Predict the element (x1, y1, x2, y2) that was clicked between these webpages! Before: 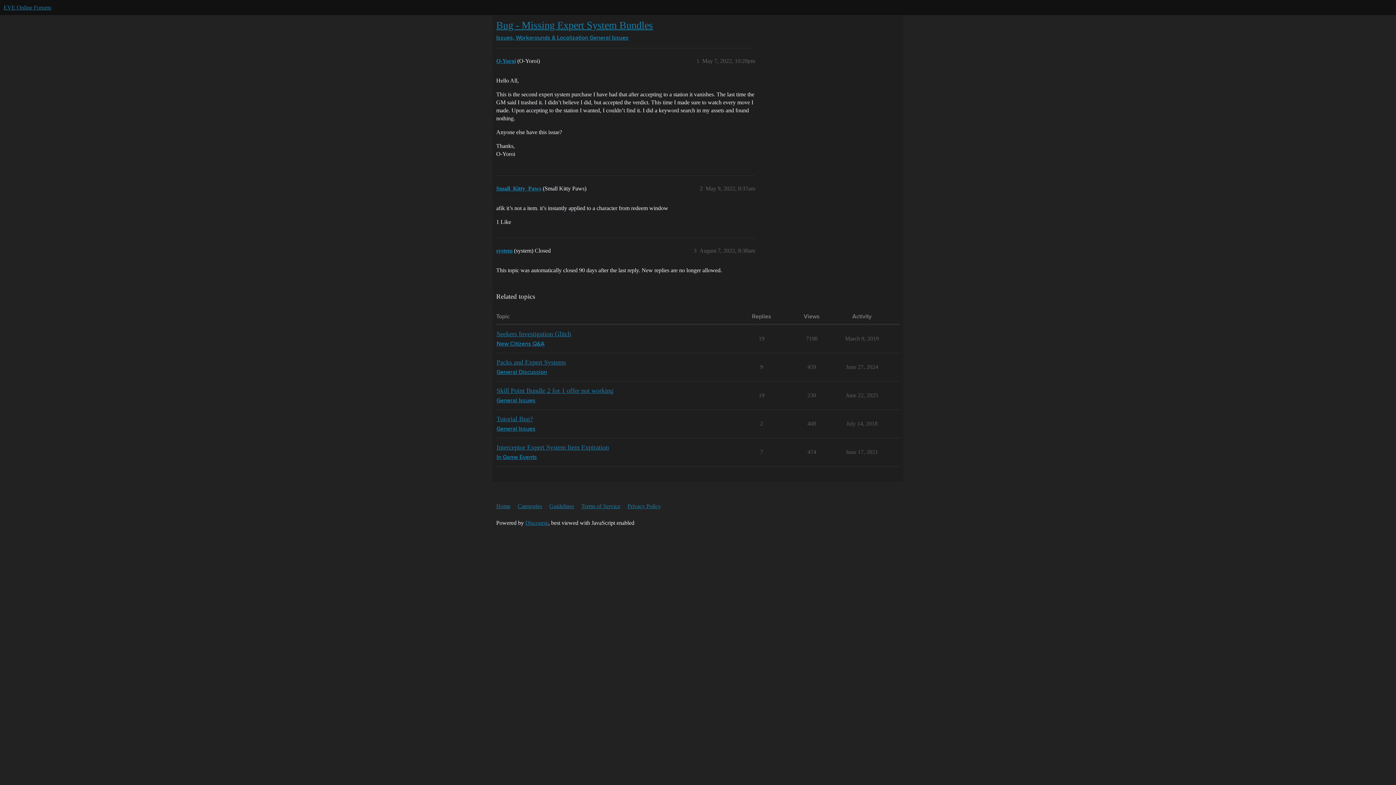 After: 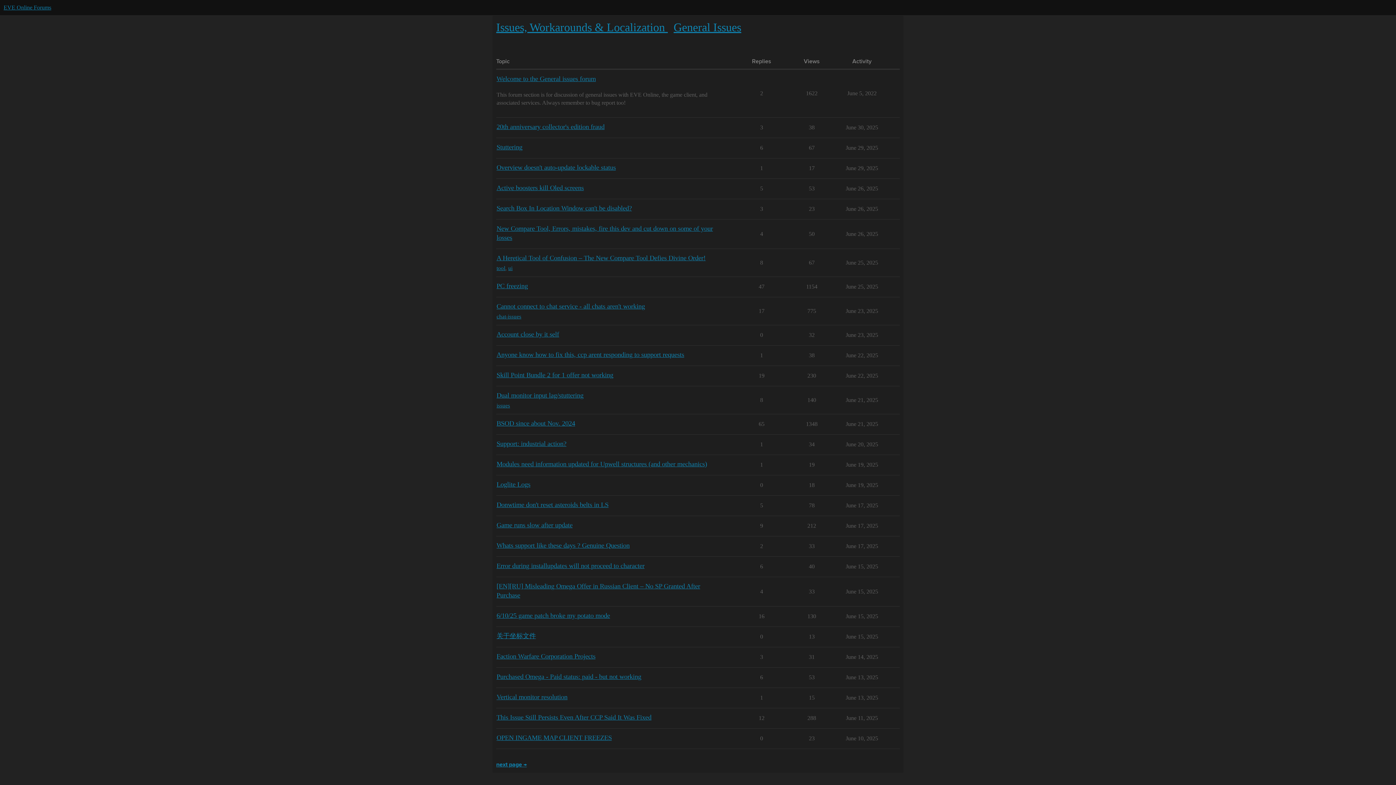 Action: label: General Issues bbox: (496, 425, 535, 433)